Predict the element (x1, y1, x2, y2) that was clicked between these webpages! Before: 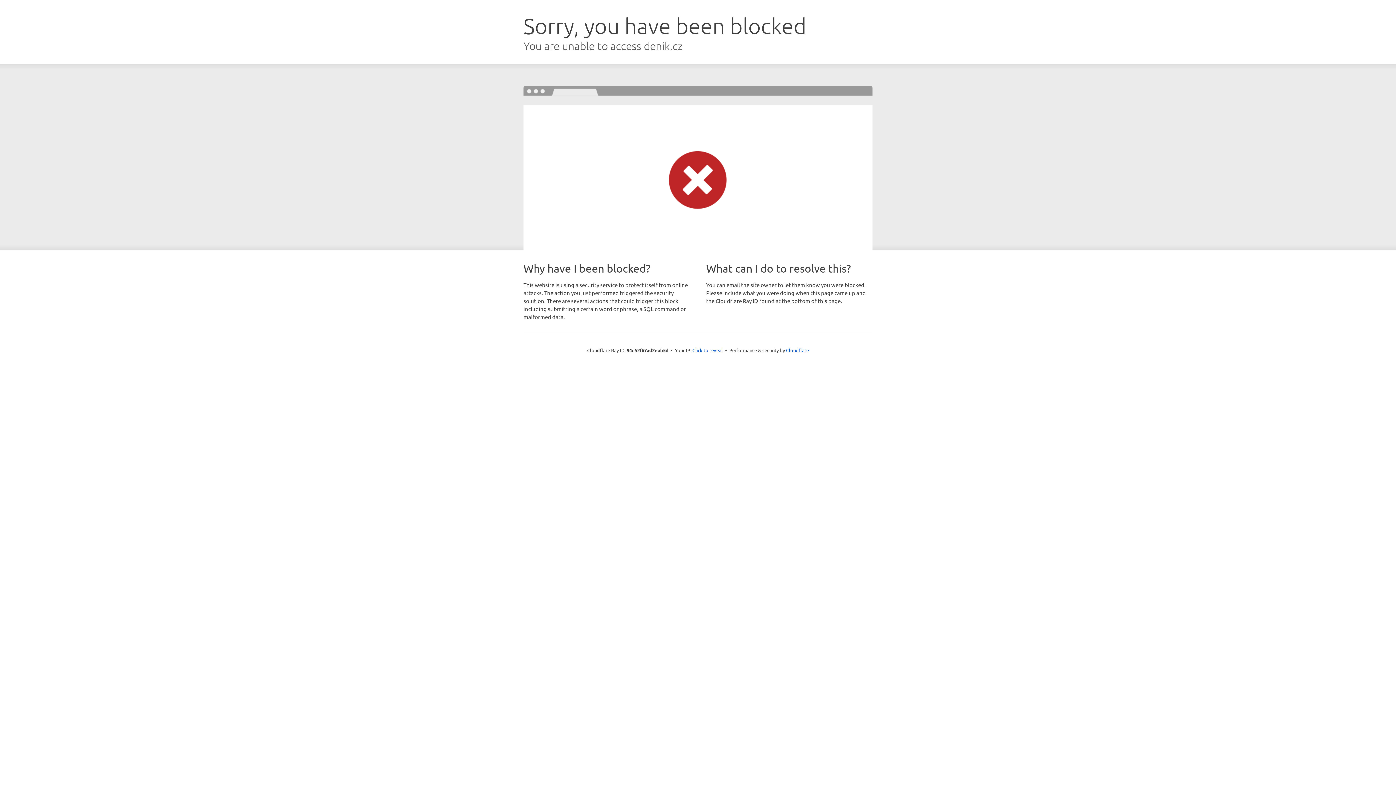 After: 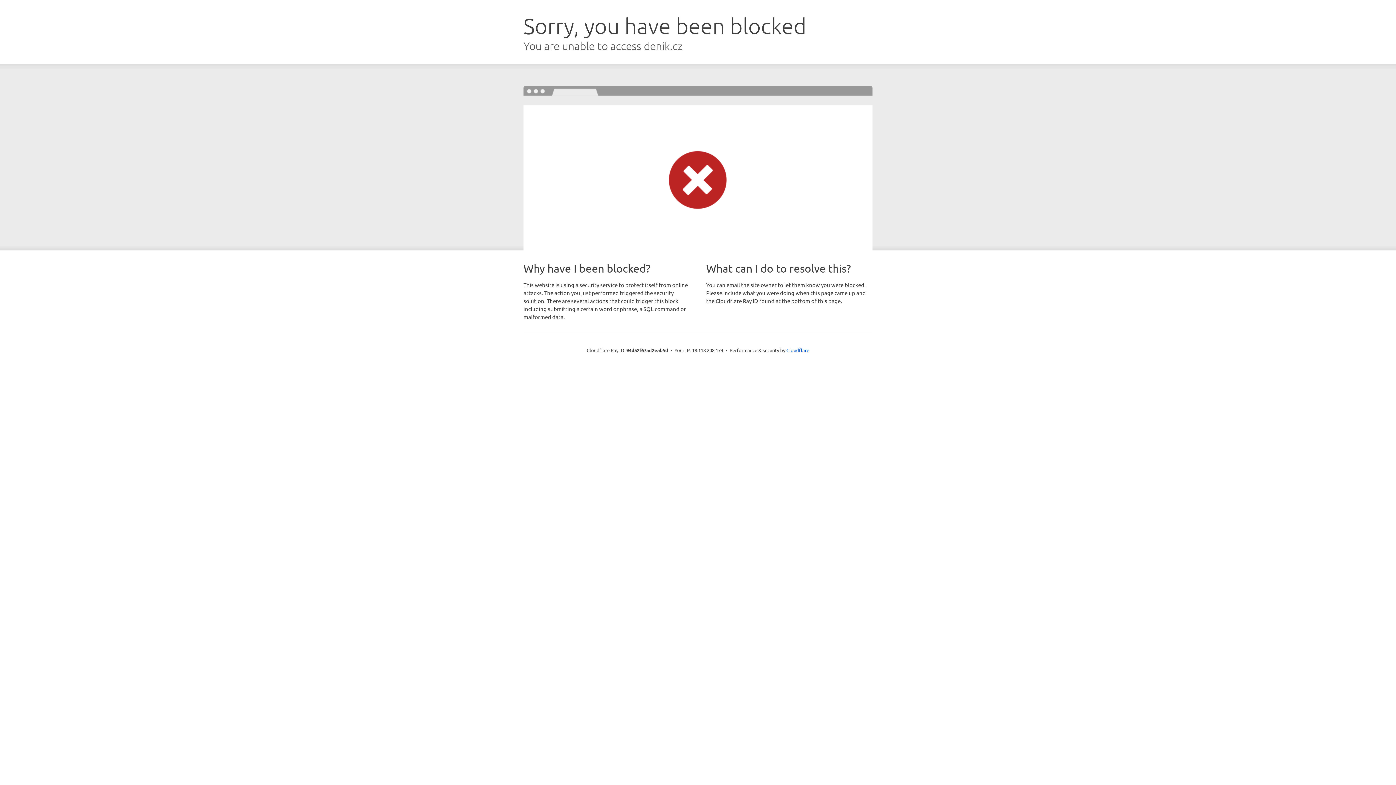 Action: bbox: (692, 346, 723, 353) label: Click to reveal